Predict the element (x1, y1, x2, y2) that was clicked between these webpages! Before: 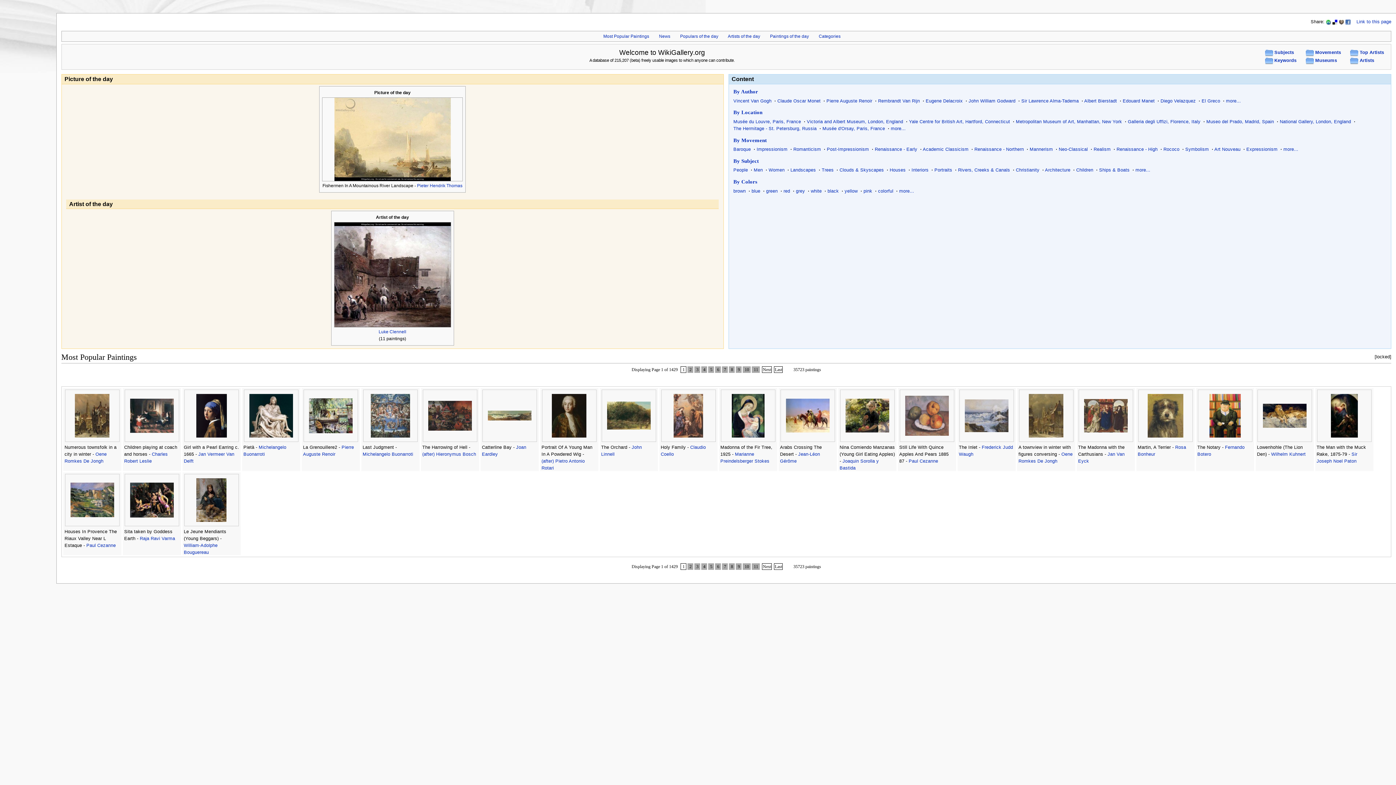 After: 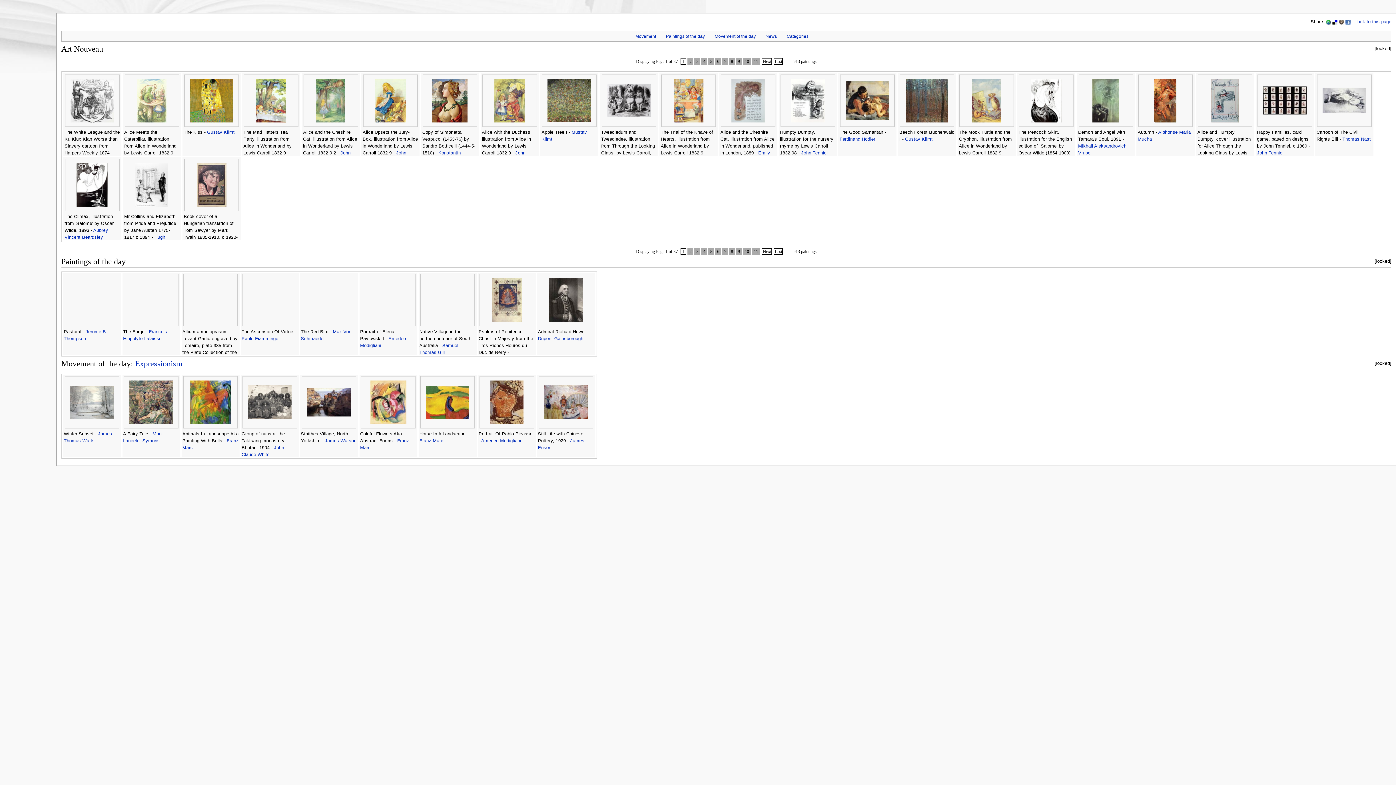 Action: bbox: (1214, 146, 1240, 152) label: Art Nouveau